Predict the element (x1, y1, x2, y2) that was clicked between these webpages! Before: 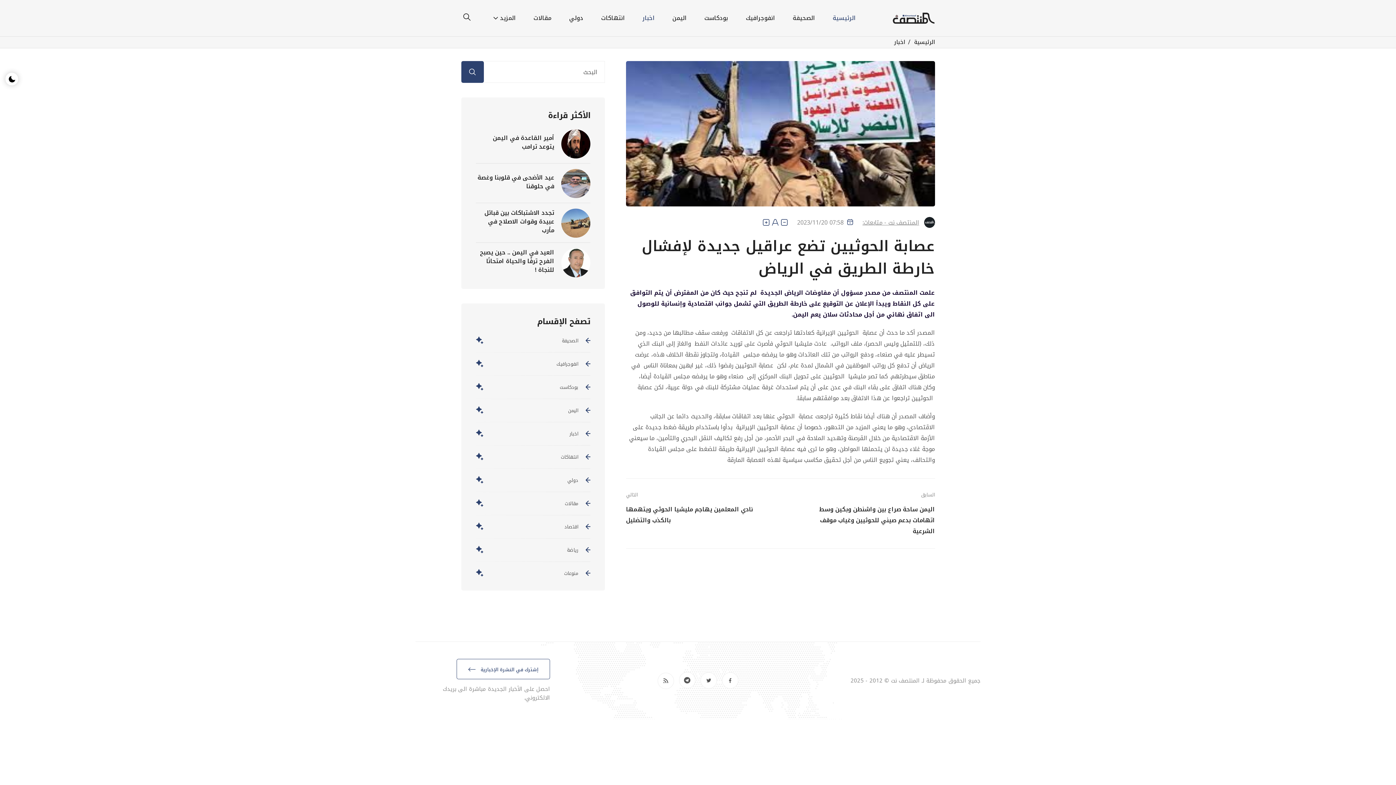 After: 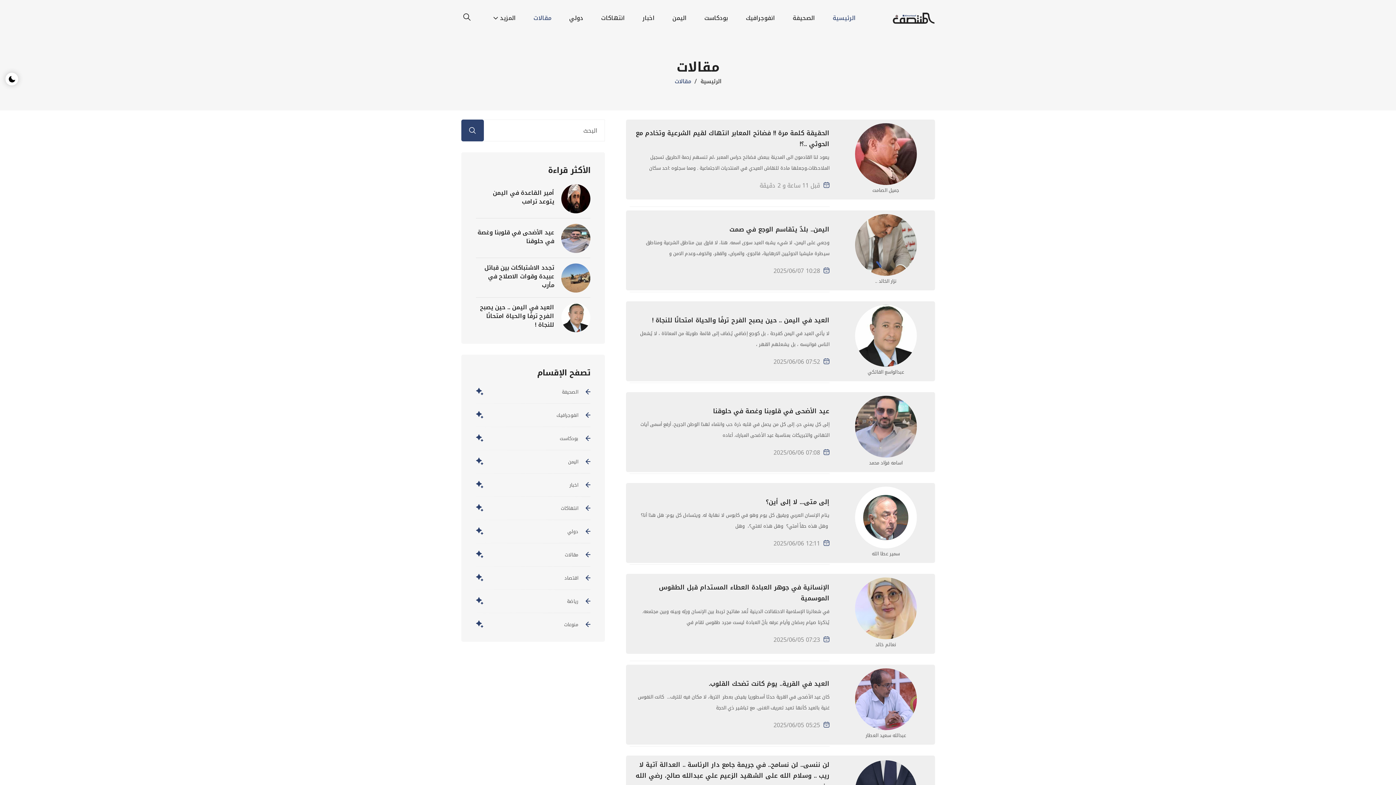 Action: label: مقالات bbox: (475, 498, 590, 515)